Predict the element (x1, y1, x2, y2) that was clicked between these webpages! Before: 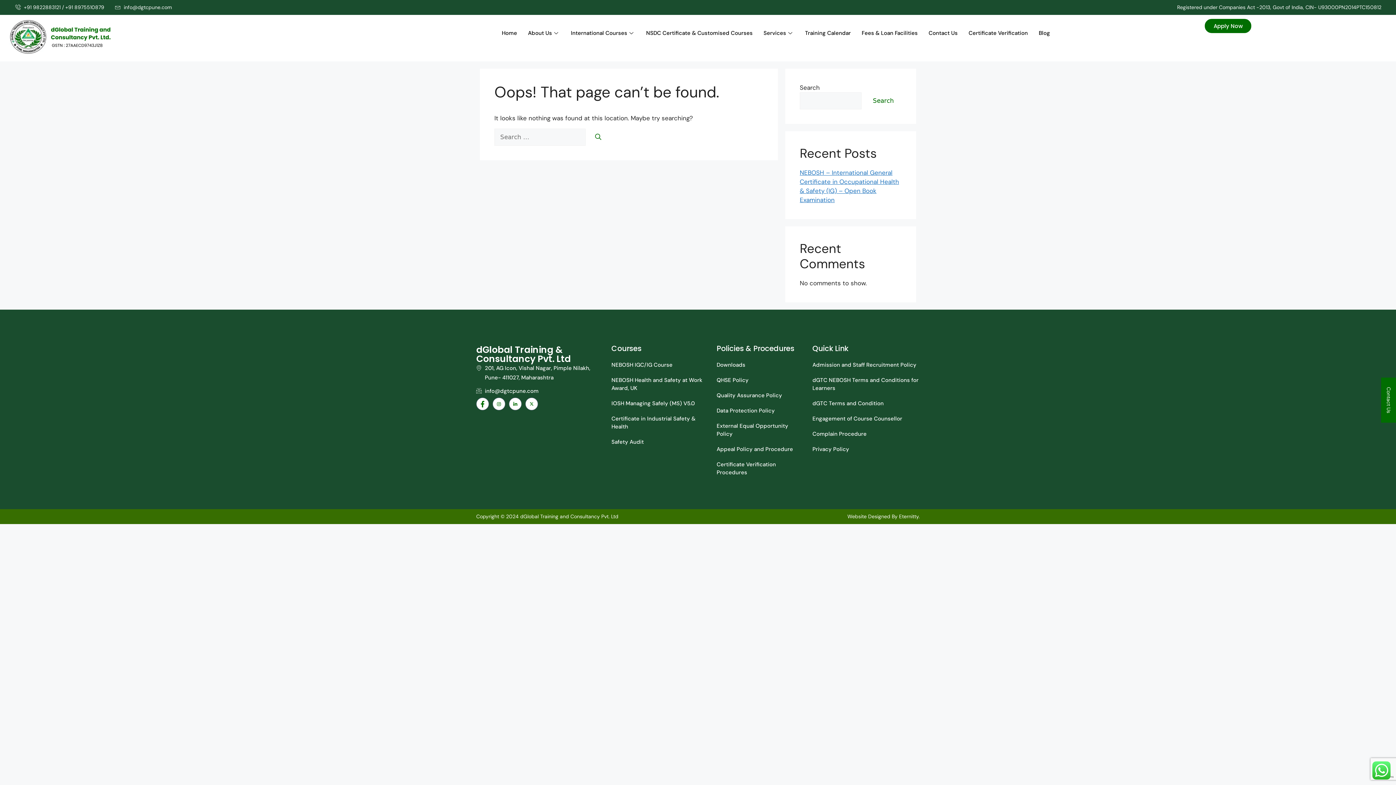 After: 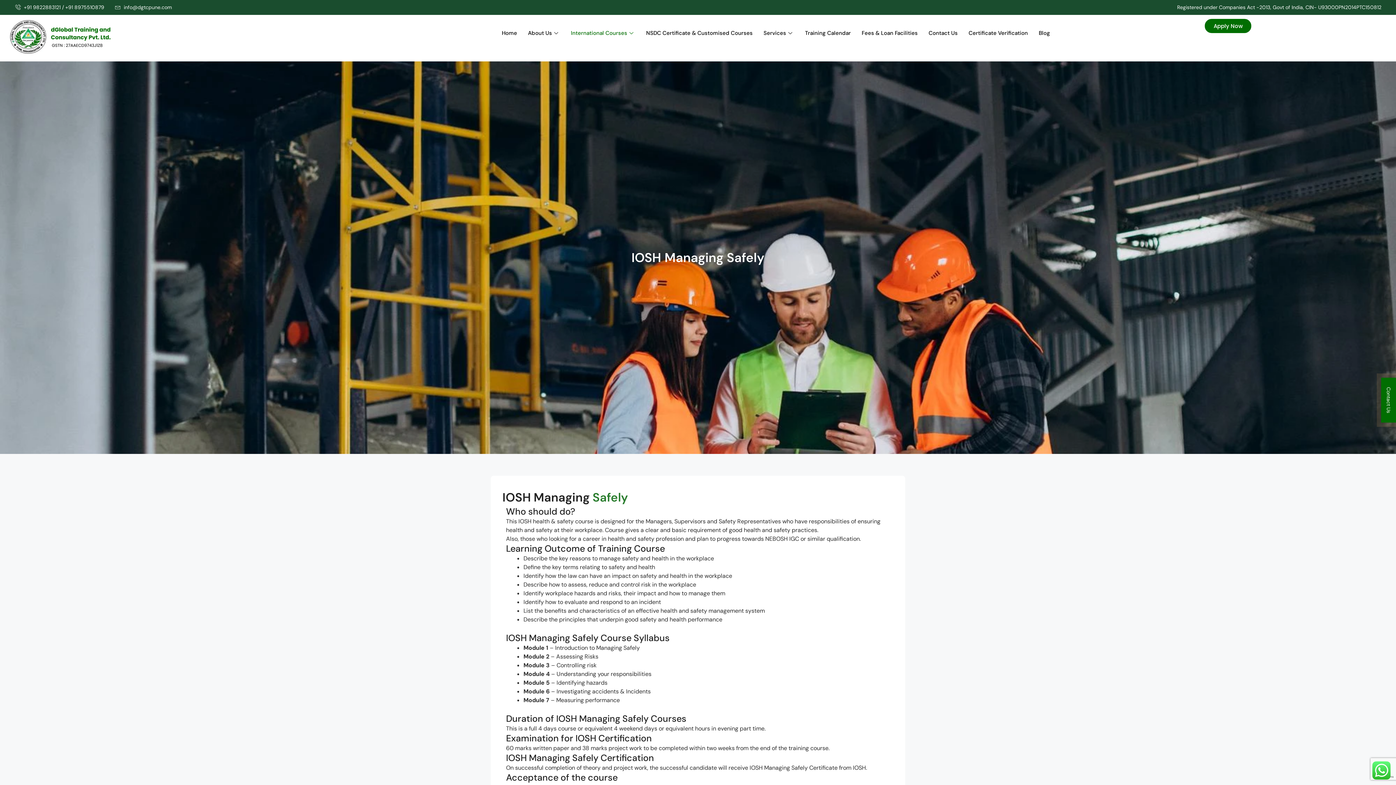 Action: label: IOSH Managing Safely (MS) V5.0 bbox: (611, 399, 694, 414)